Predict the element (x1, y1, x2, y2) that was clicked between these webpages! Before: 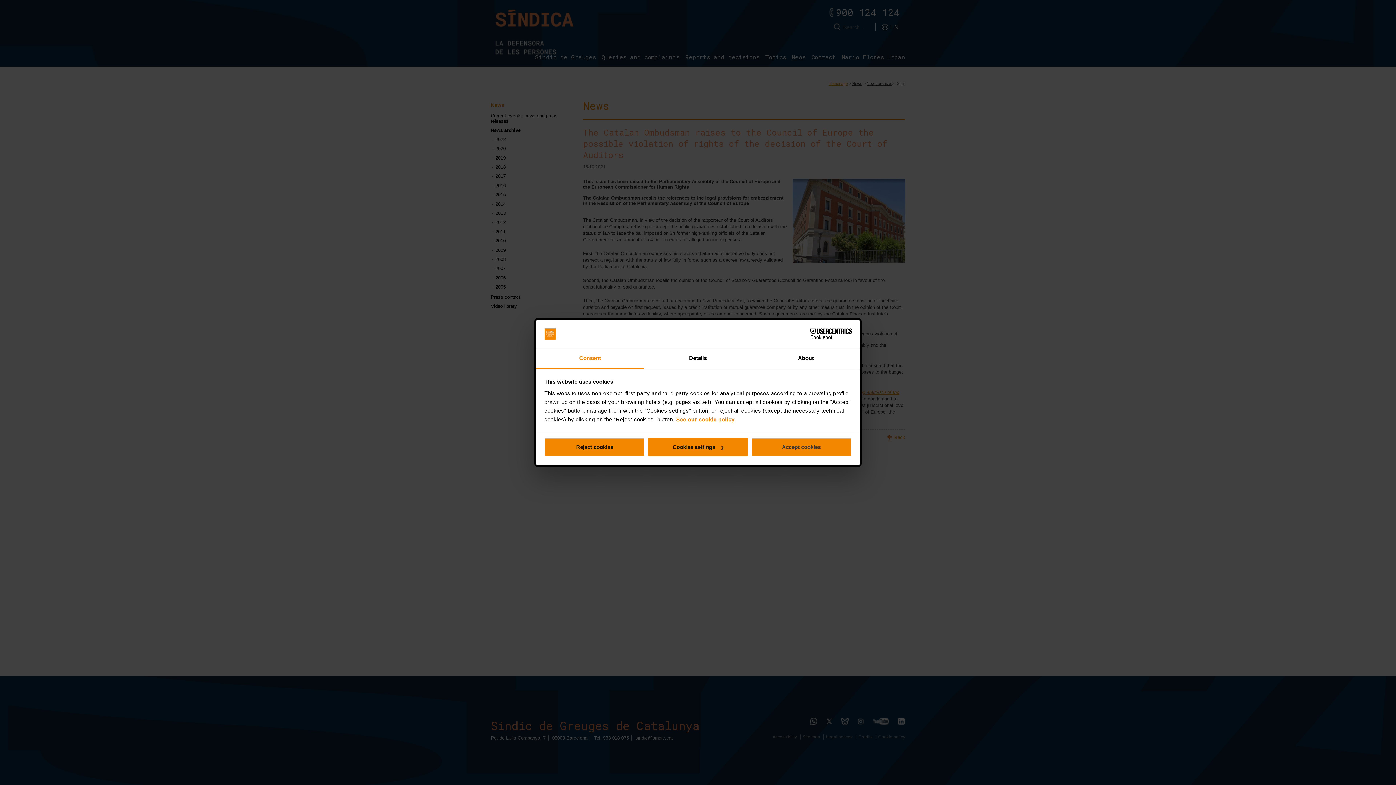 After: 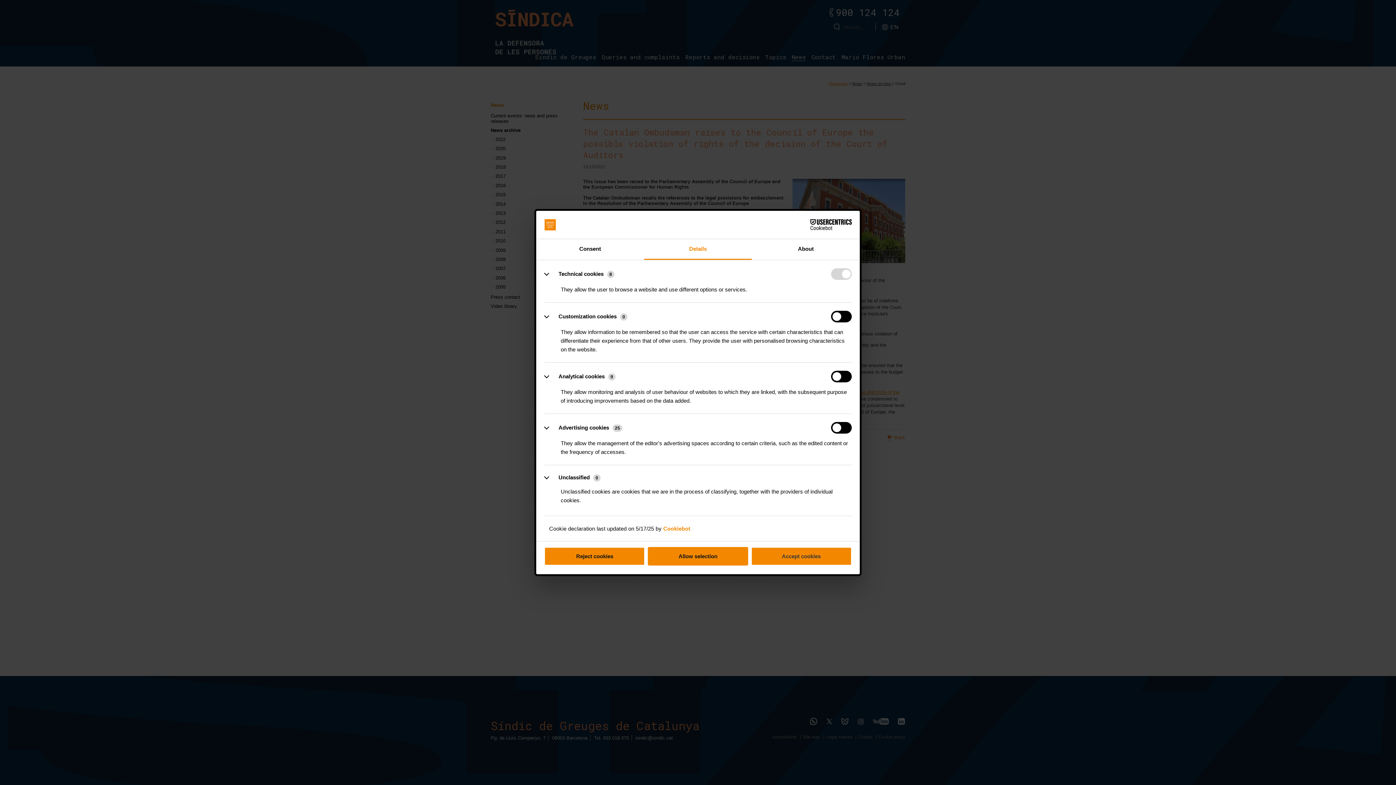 Action: bbox: (647, 438, 748, 456) label: Cookies settings